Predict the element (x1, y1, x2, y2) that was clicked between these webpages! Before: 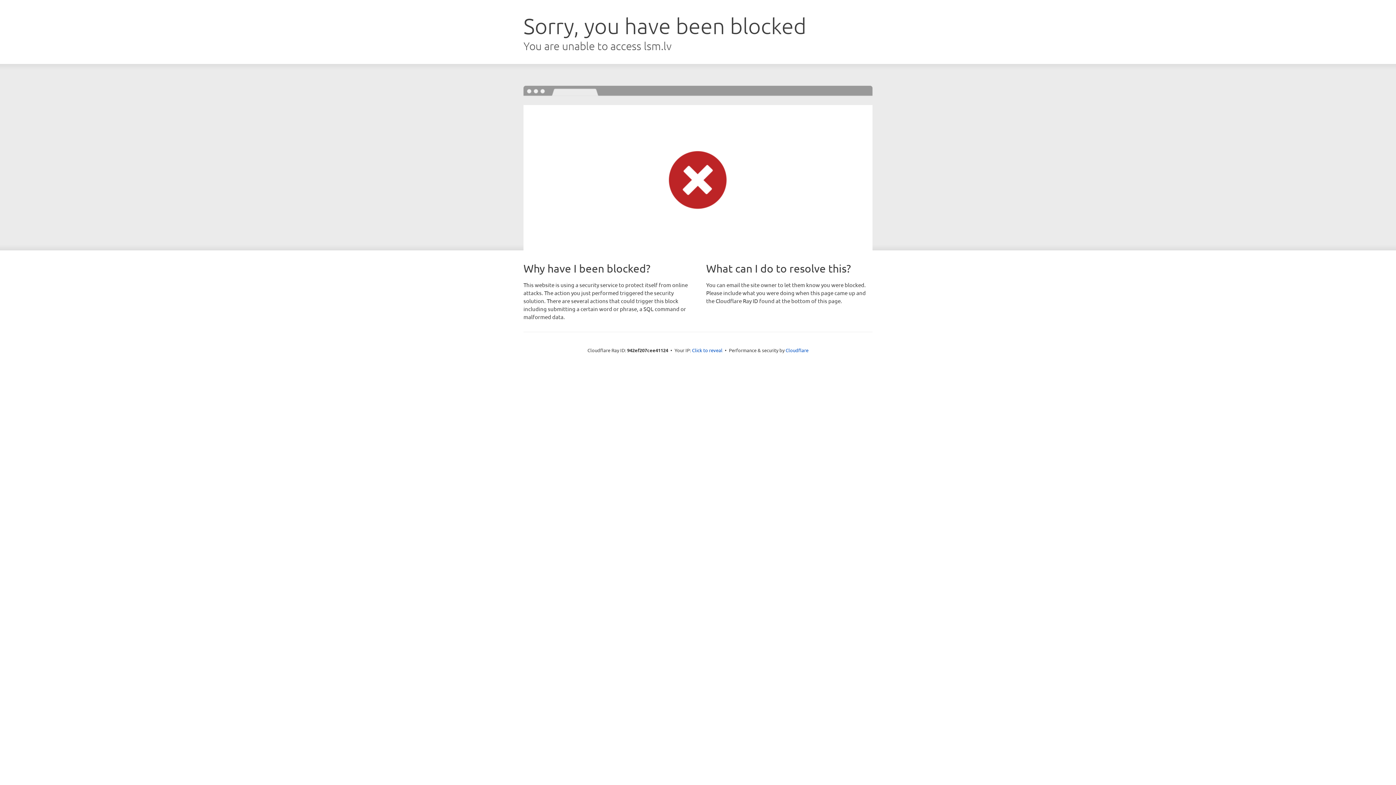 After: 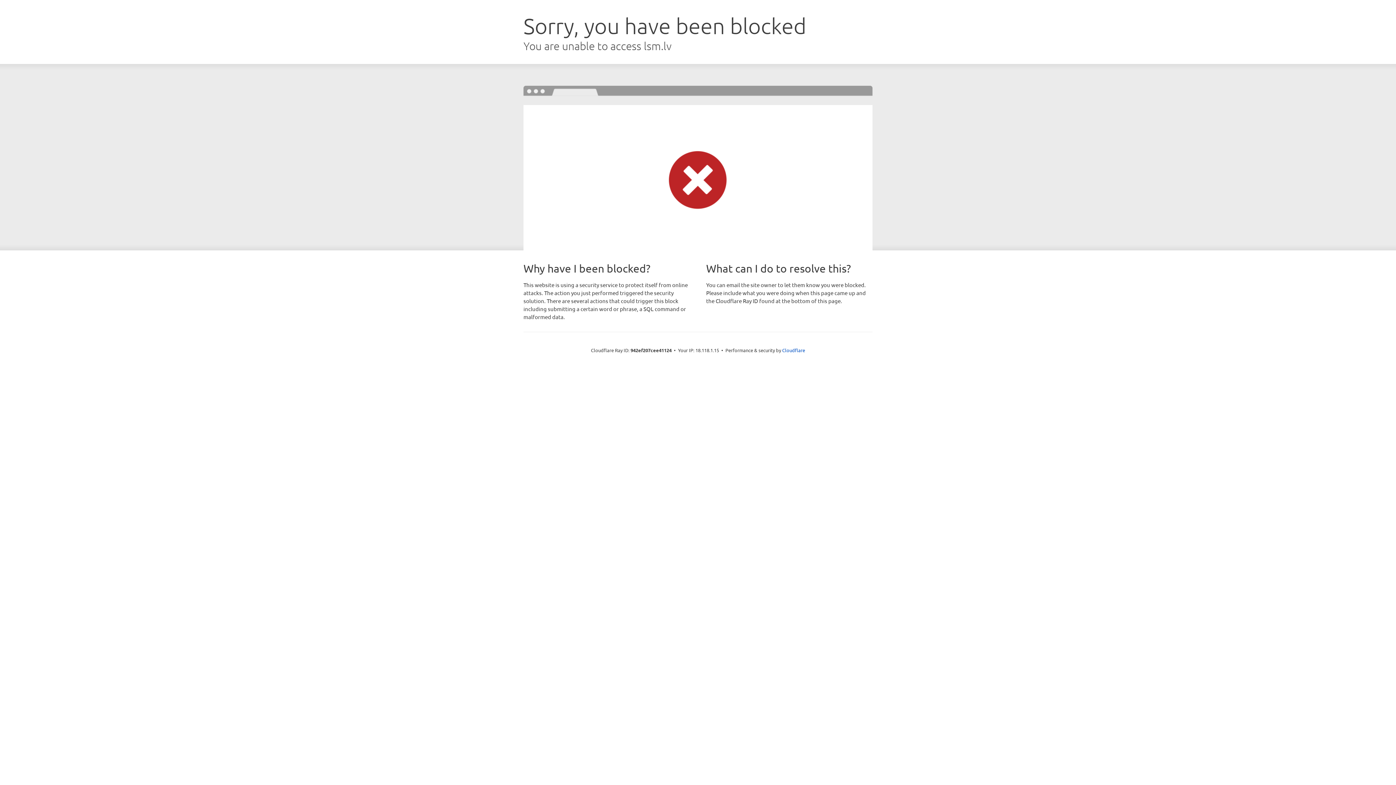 Action: bbox: (692, 346, 722, 353) label: Click to reveal